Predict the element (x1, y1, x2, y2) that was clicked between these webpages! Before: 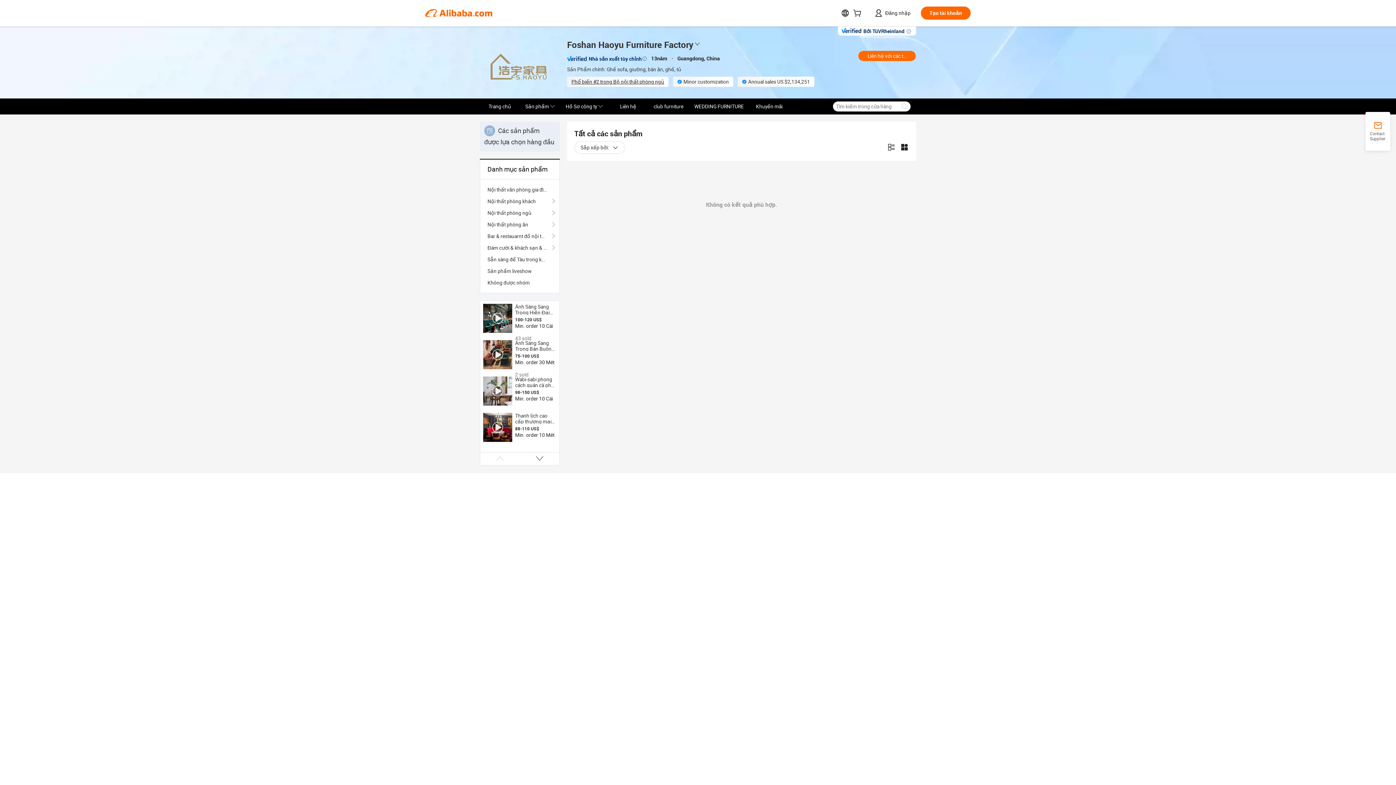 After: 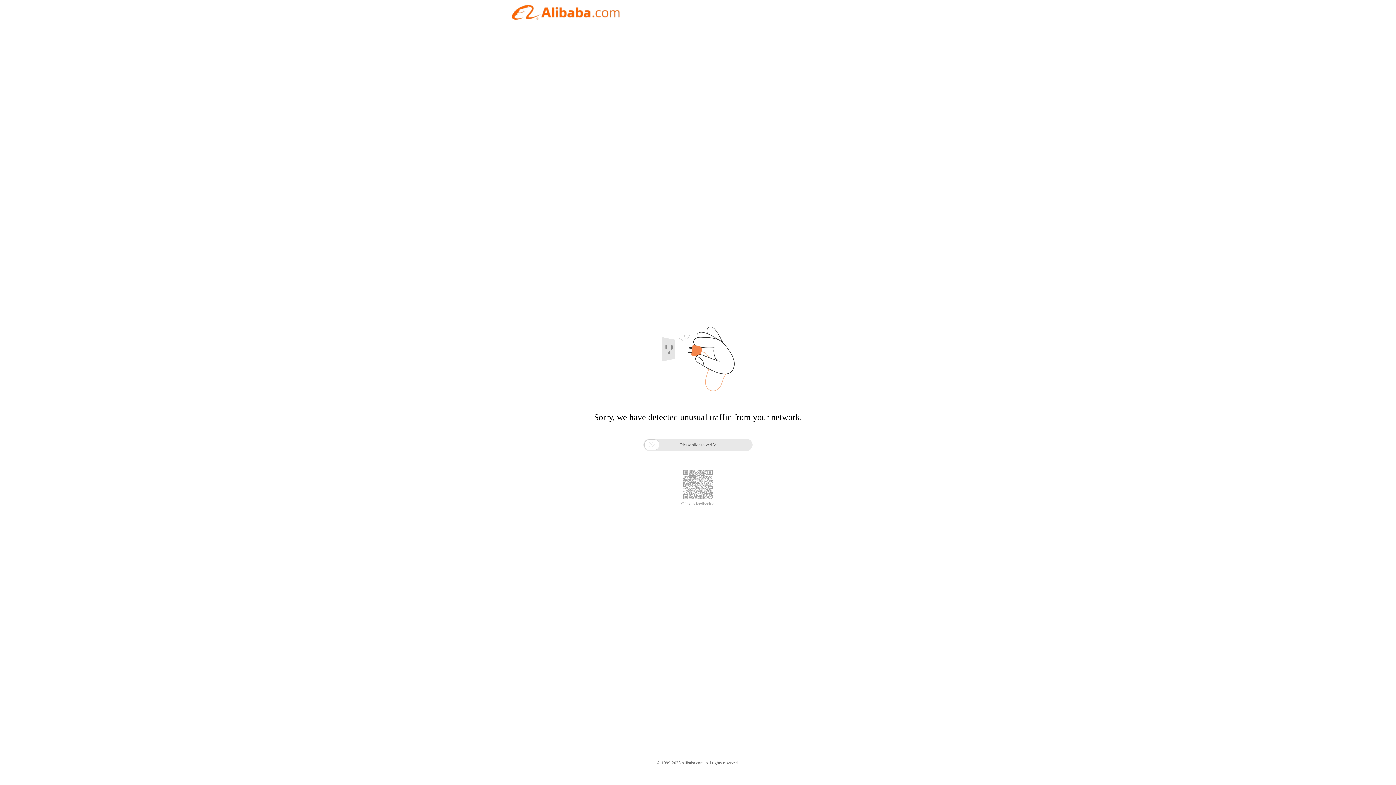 Action: label: club furniture bbox: (648, 98, 689, 114)